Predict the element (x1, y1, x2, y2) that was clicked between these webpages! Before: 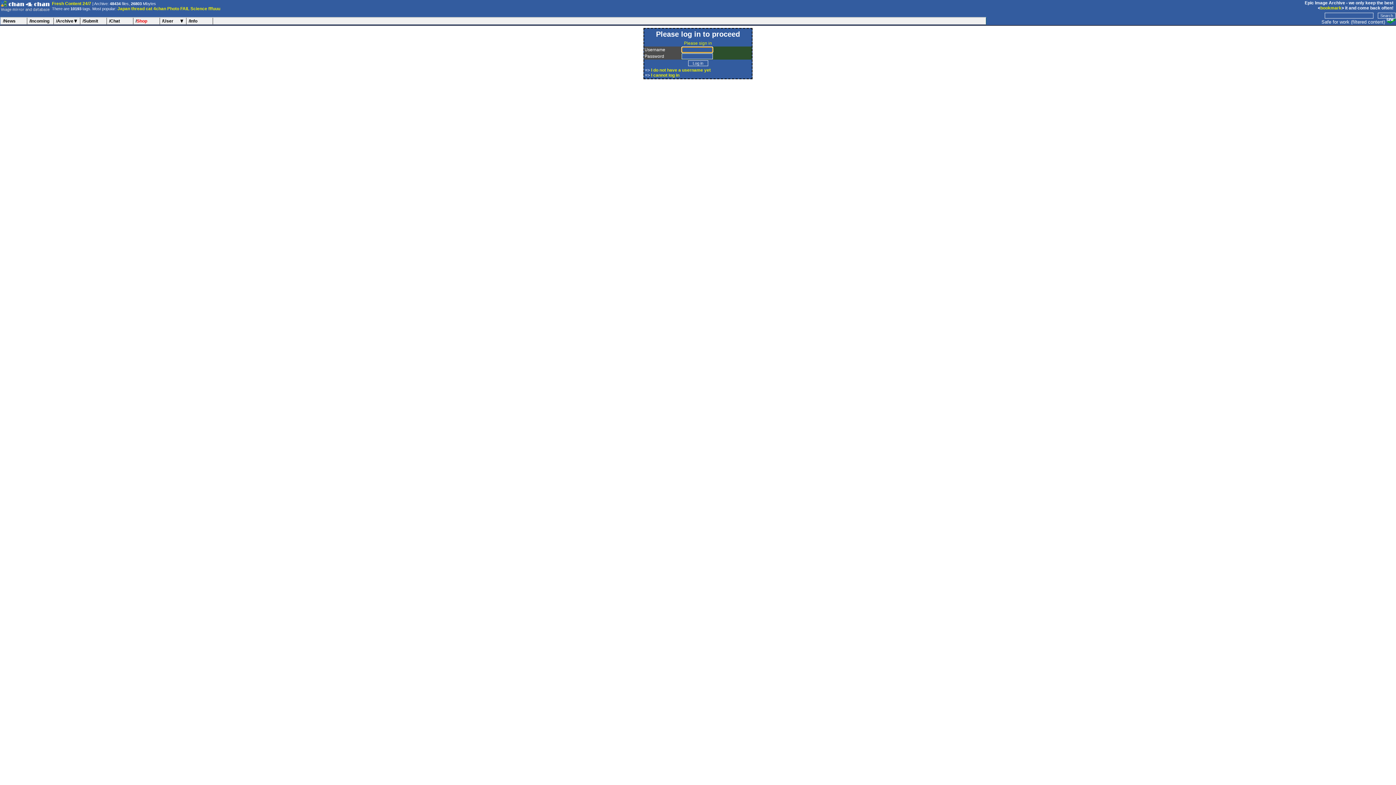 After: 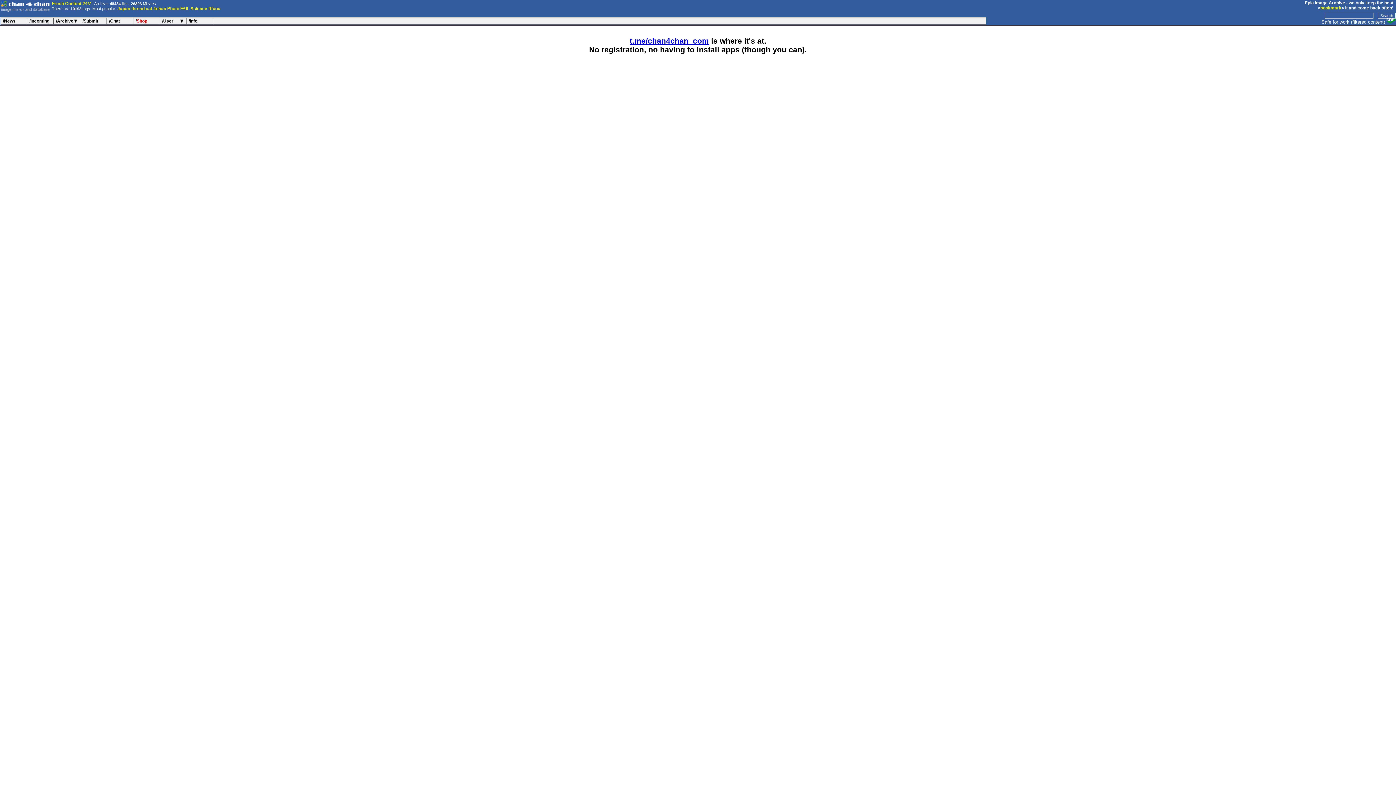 Action: bbox: (106, 17, 133, 24) label: /Chat